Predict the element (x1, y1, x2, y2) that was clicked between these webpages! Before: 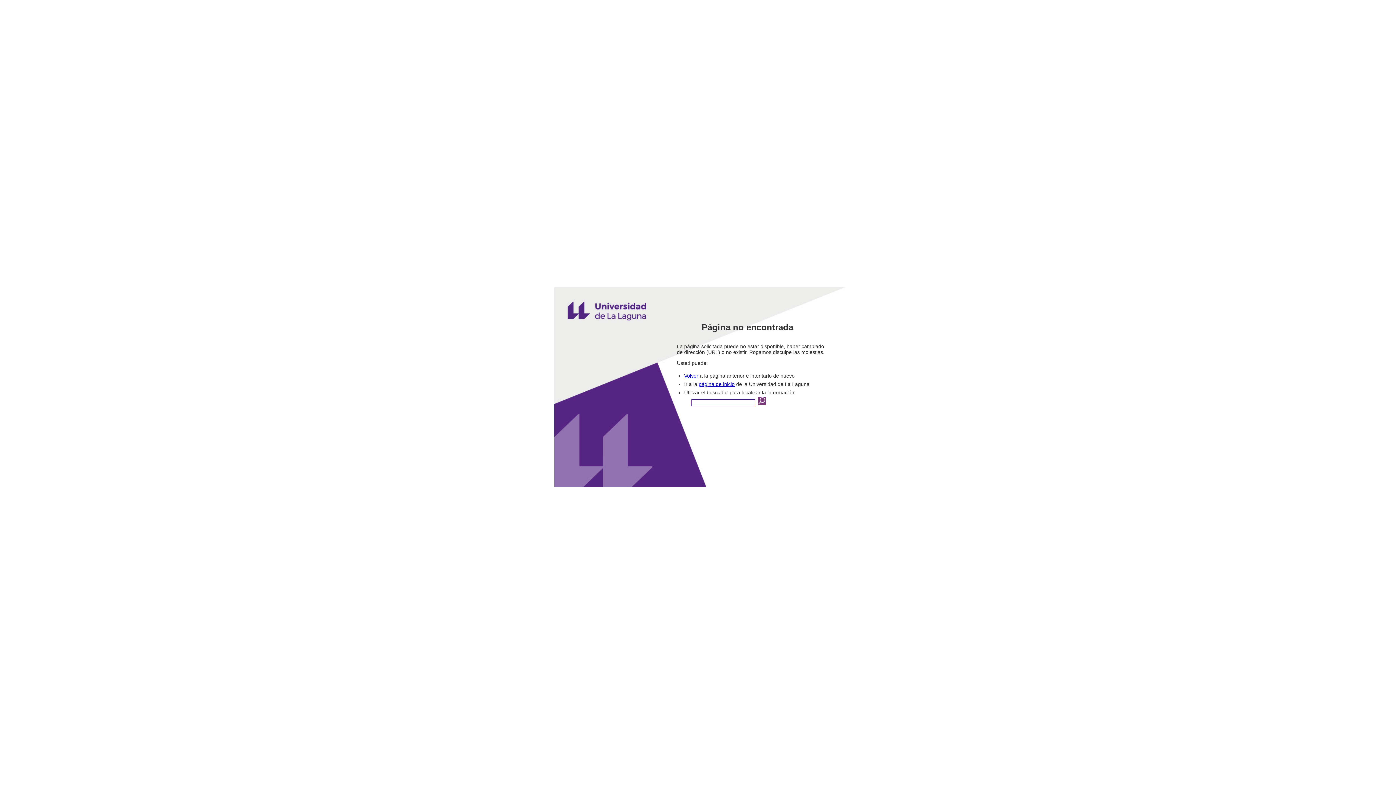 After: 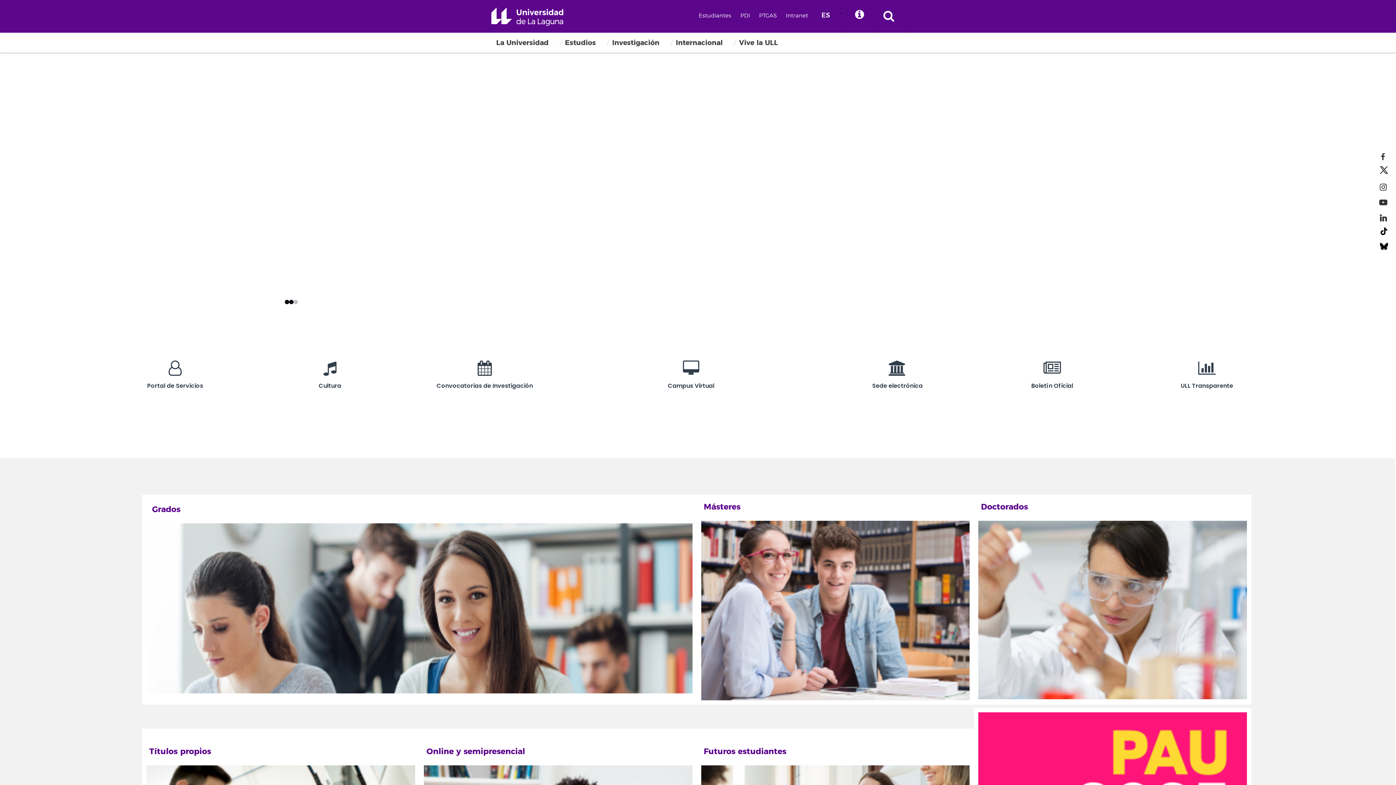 Action: label: página de inicio bbox: (698, 381, 734, 387)